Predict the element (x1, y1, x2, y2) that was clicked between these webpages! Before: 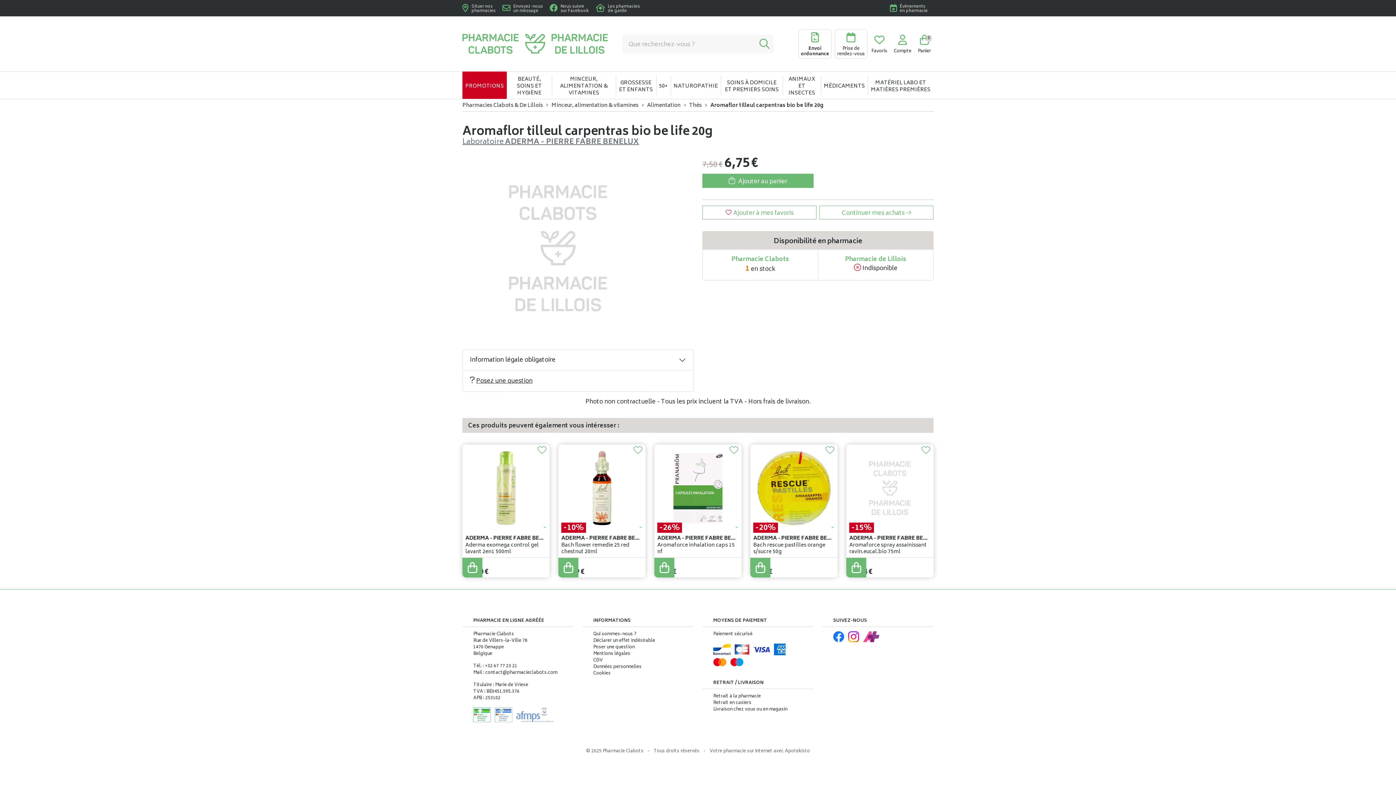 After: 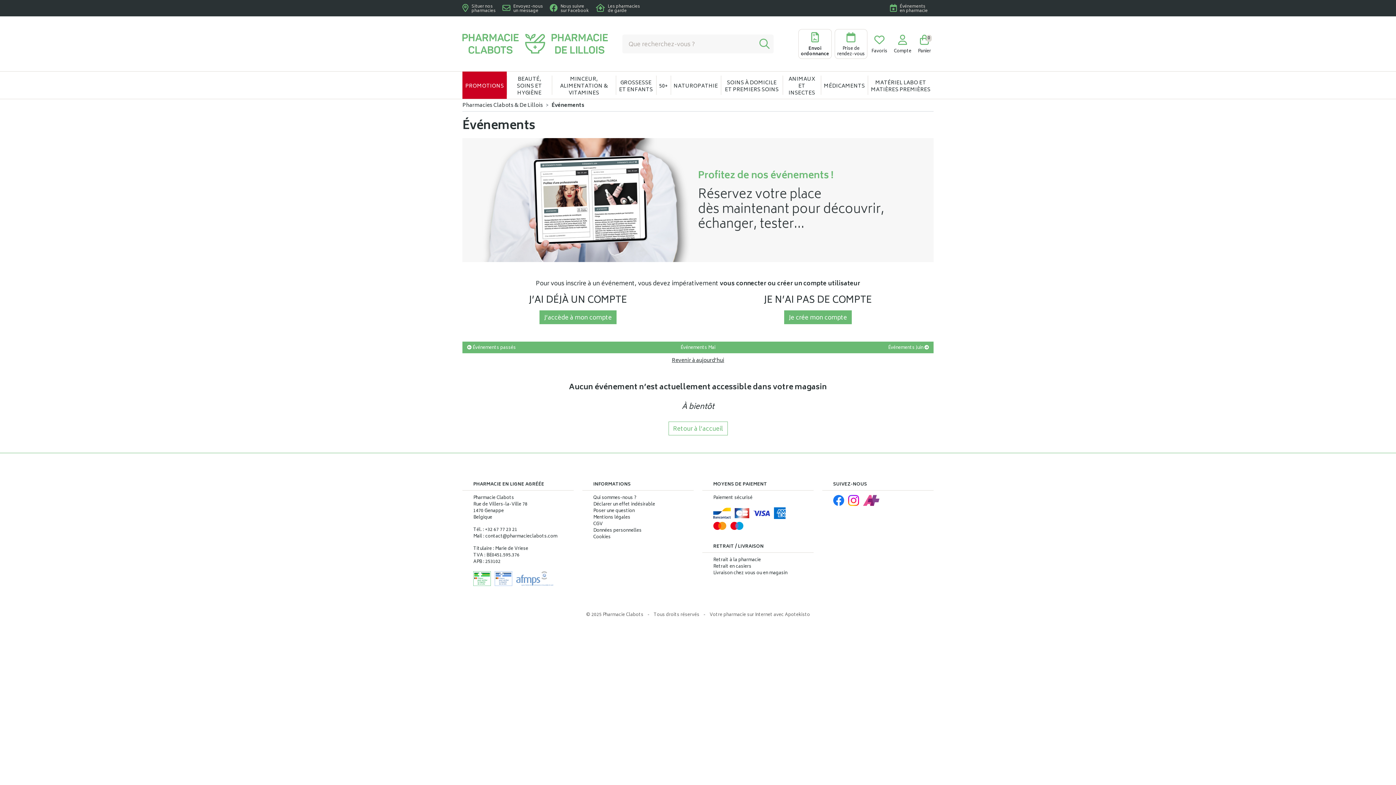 Action: bbox: (890, 2, 928, 13) label: Événements
en pharmacie